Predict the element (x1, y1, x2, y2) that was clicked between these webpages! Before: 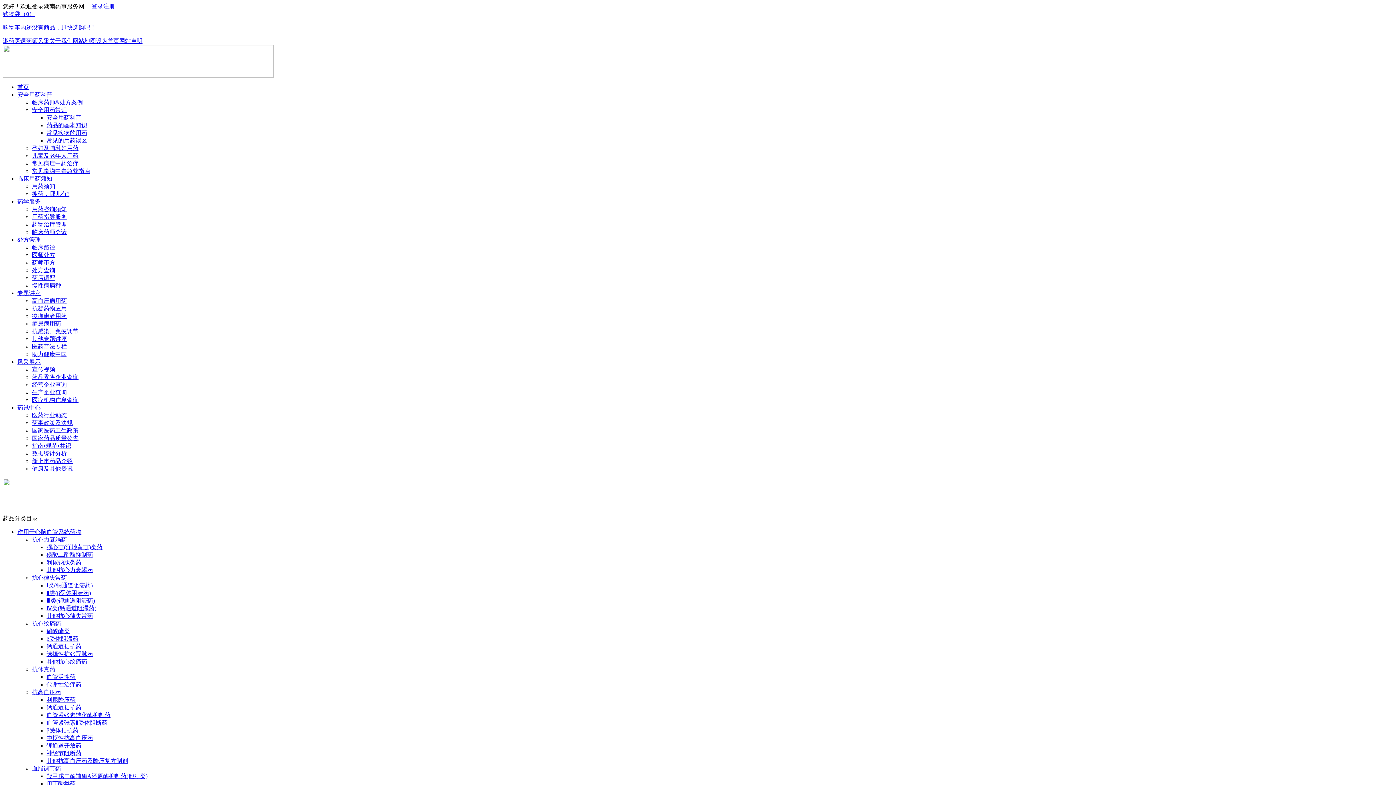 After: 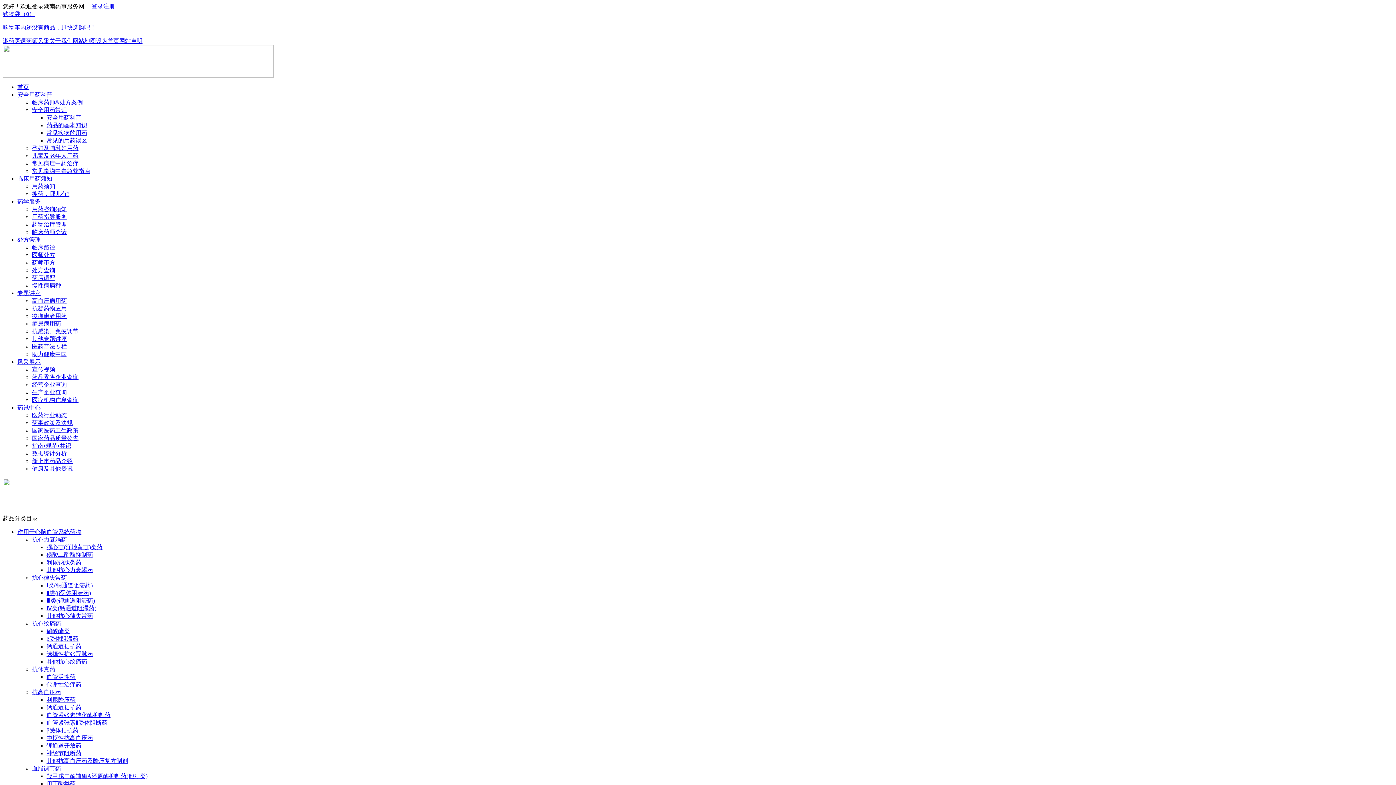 Action: label: 血管活性药 bbox: (46, 674, 75, 680)